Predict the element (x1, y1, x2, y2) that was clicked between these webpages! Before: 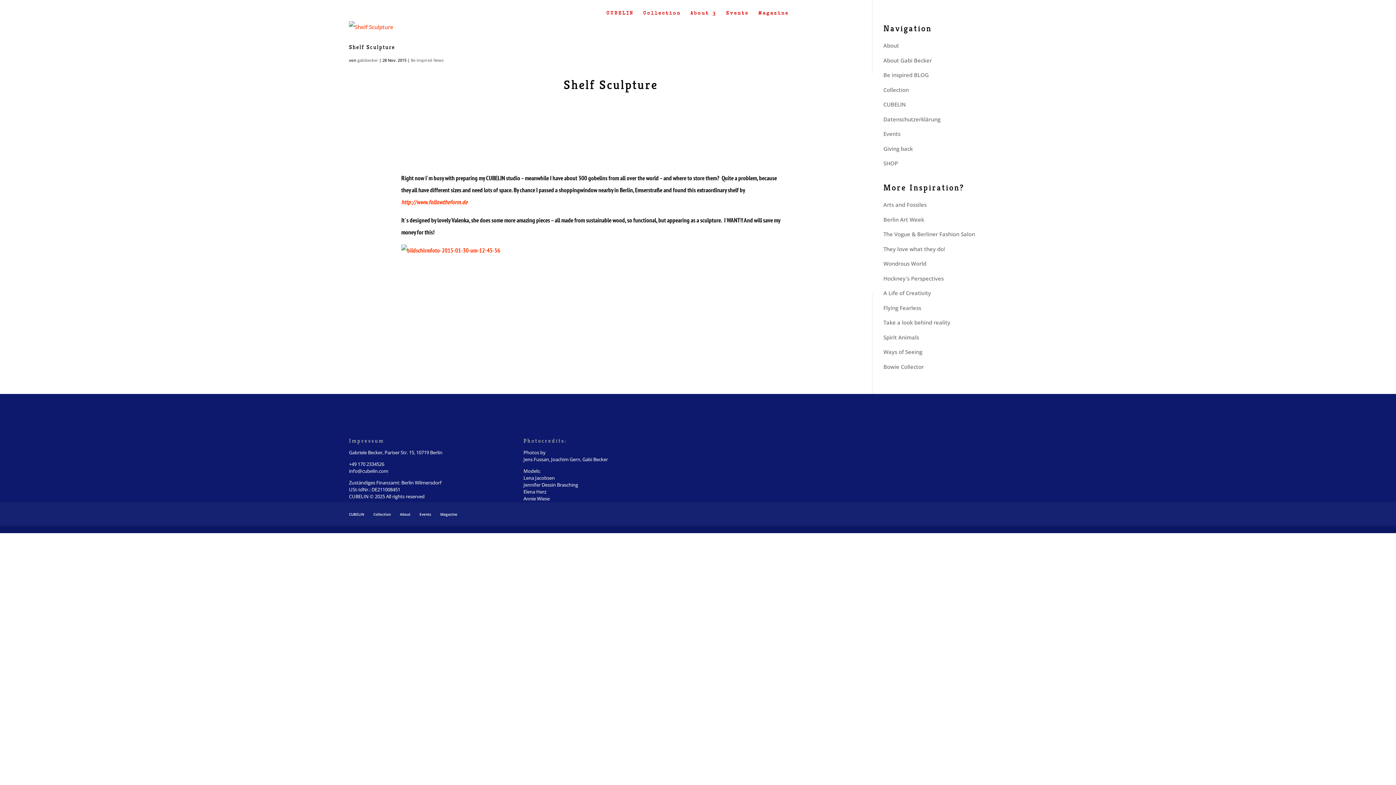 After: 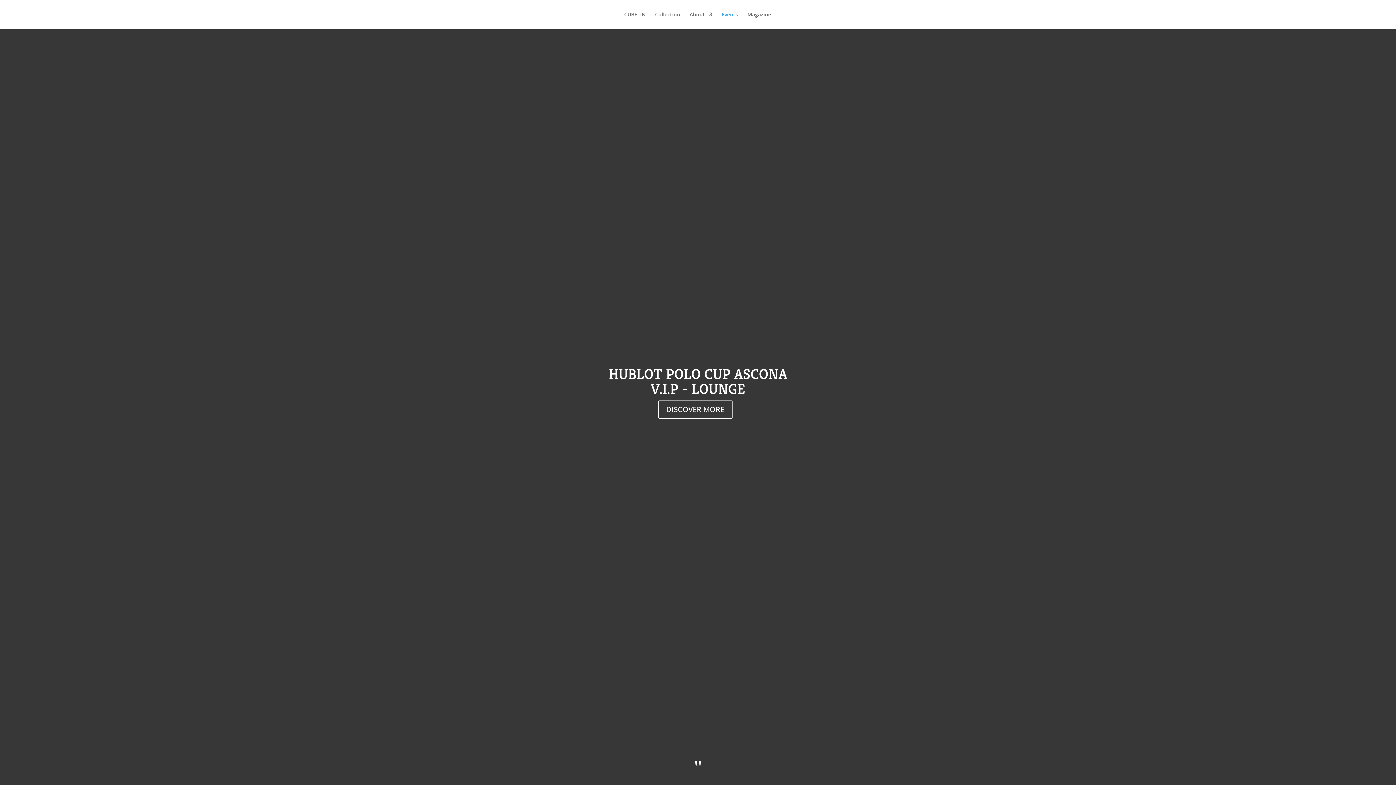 Action: bbox: (883, 130, 900, 137) label: Events